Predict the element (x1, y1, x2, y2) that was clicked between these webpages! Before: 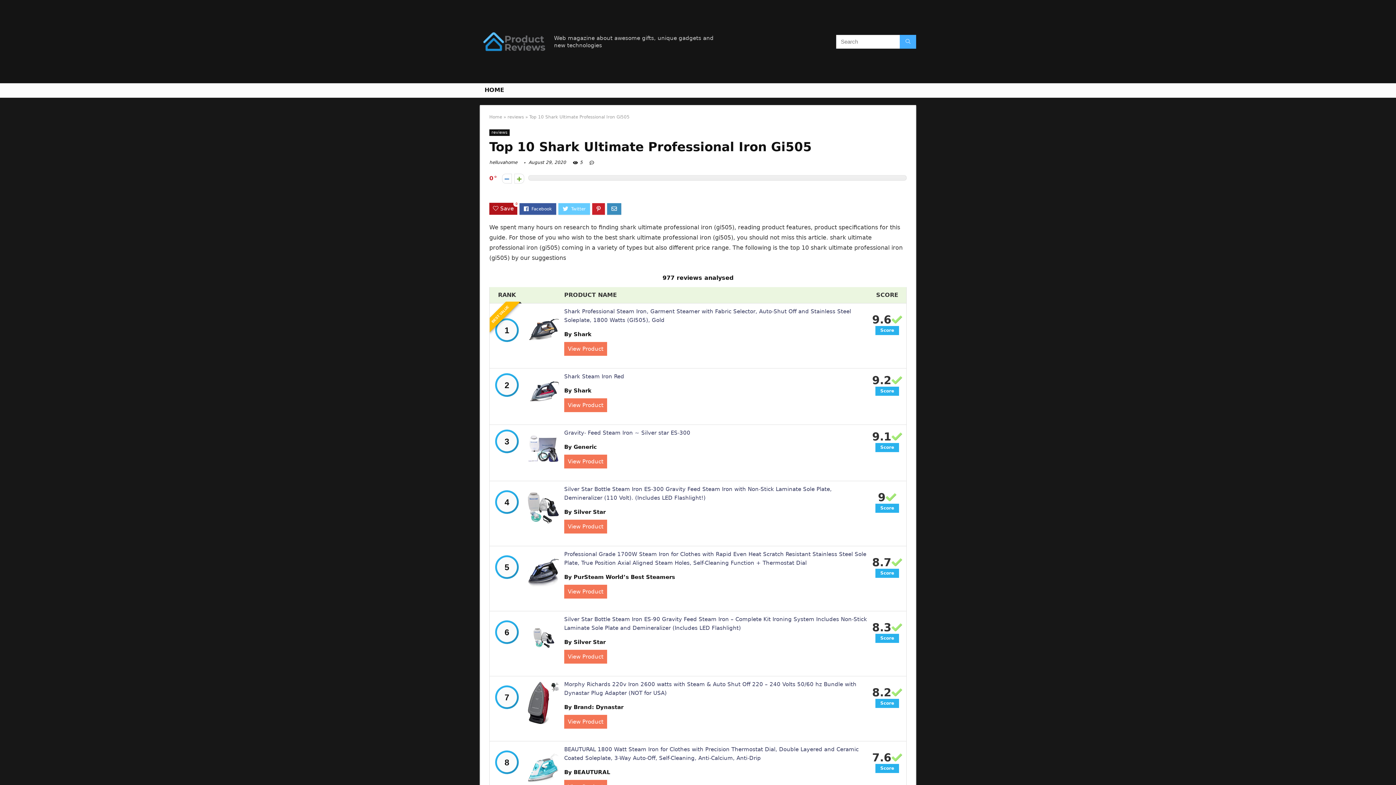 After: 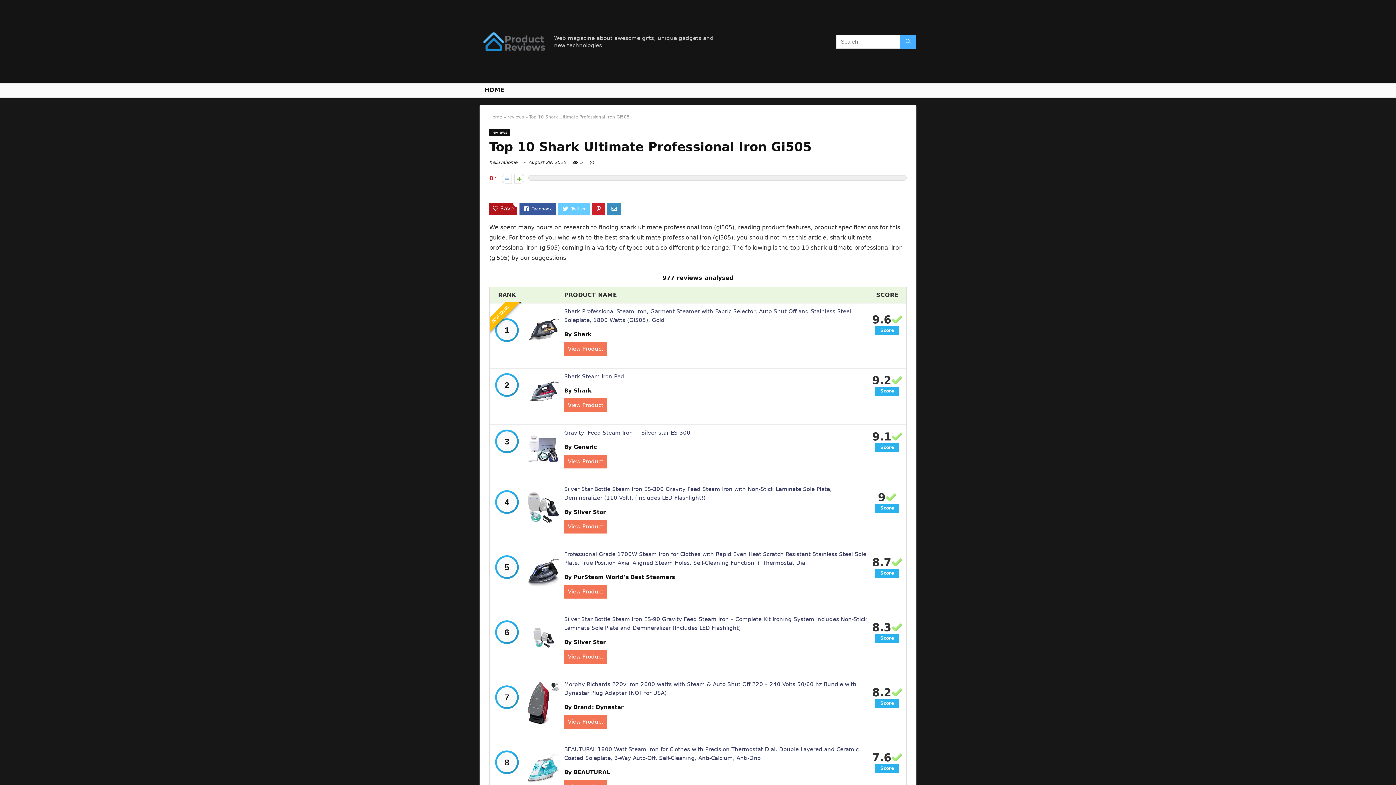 Action: bbox: (564, 342, 607, 356) label: View Product